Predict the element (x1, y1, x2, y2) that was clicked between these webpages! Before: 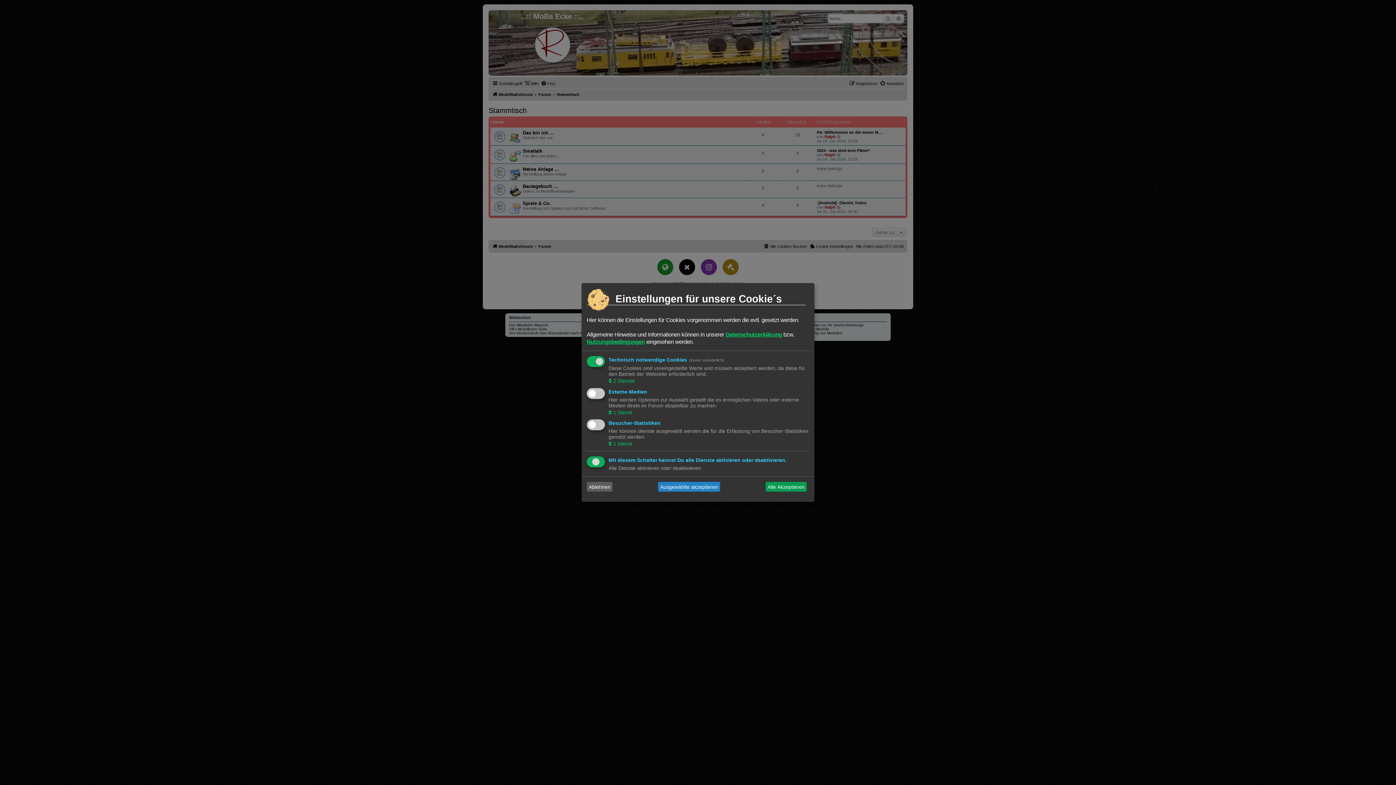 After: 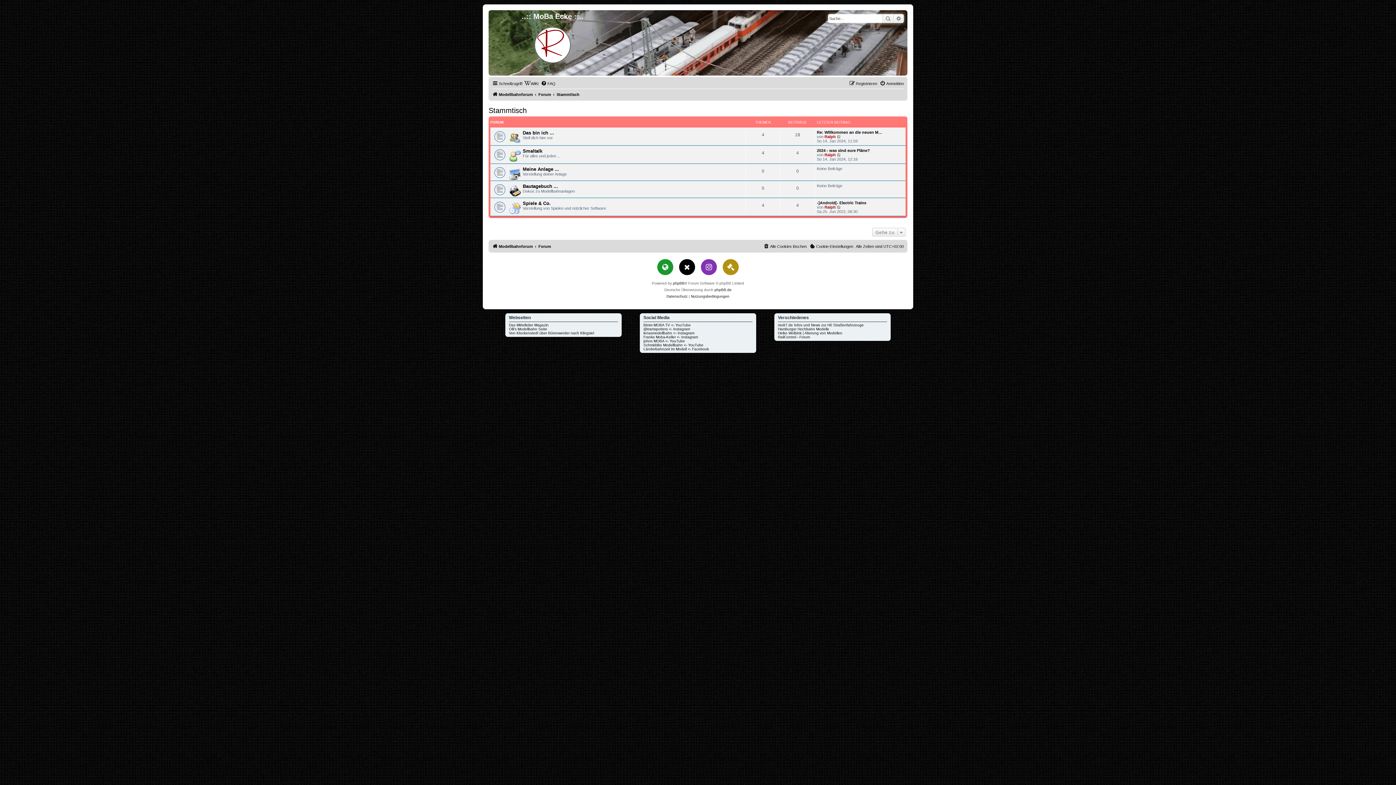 Action: label: Ausgewählte akzeptieren bbox: (658, 482, 720, 492)